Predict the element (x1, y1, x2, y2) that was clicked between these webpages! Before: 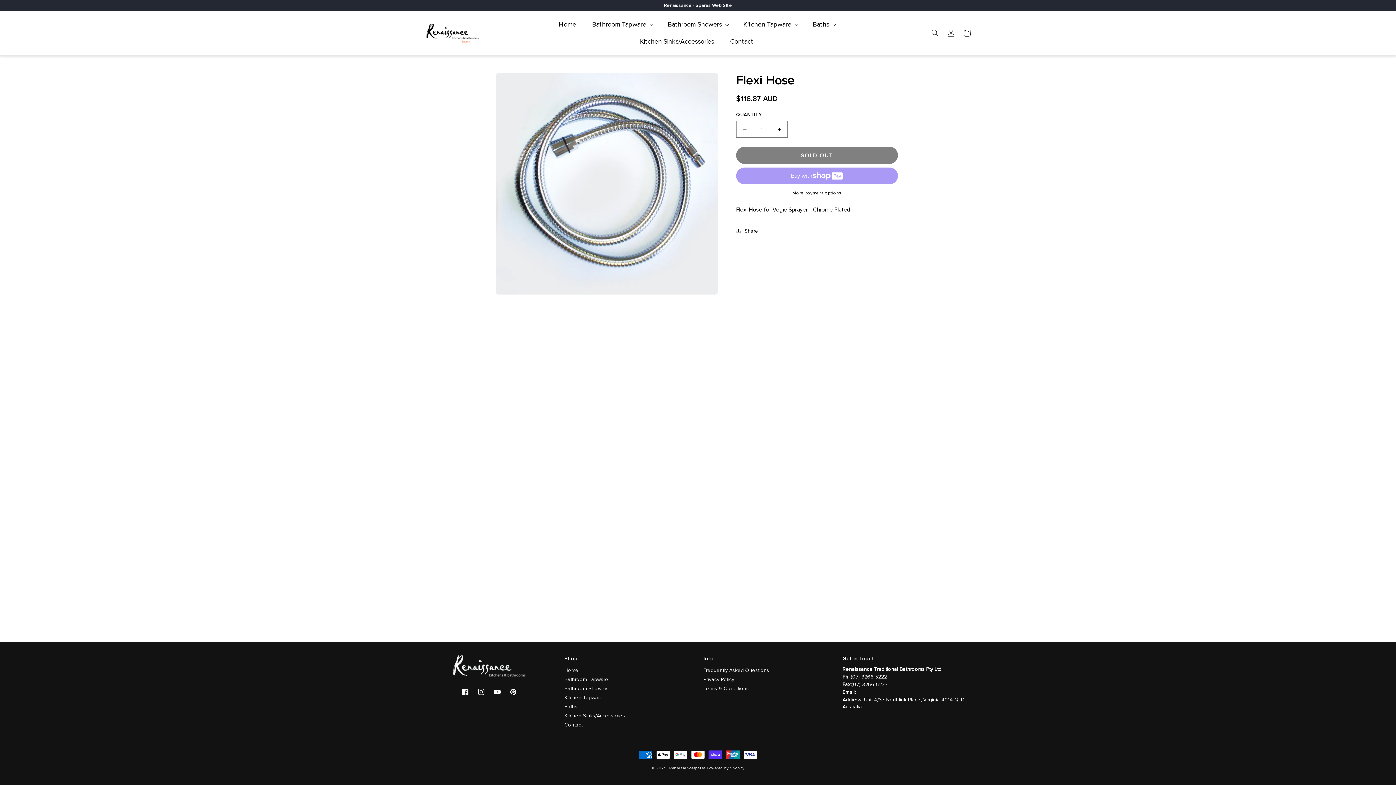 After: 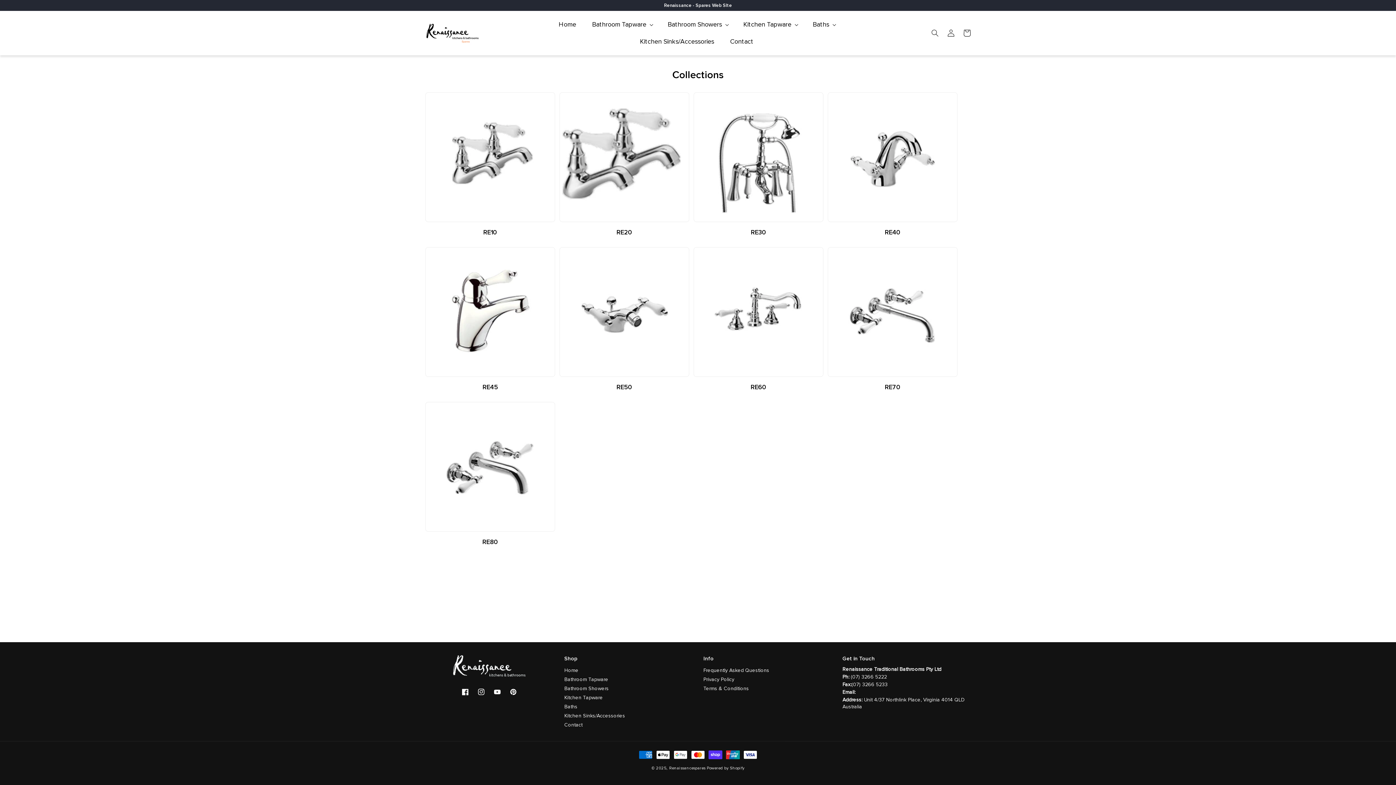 Action: bbox: (592, 20, 646, 28) label: Bathroom Tapware